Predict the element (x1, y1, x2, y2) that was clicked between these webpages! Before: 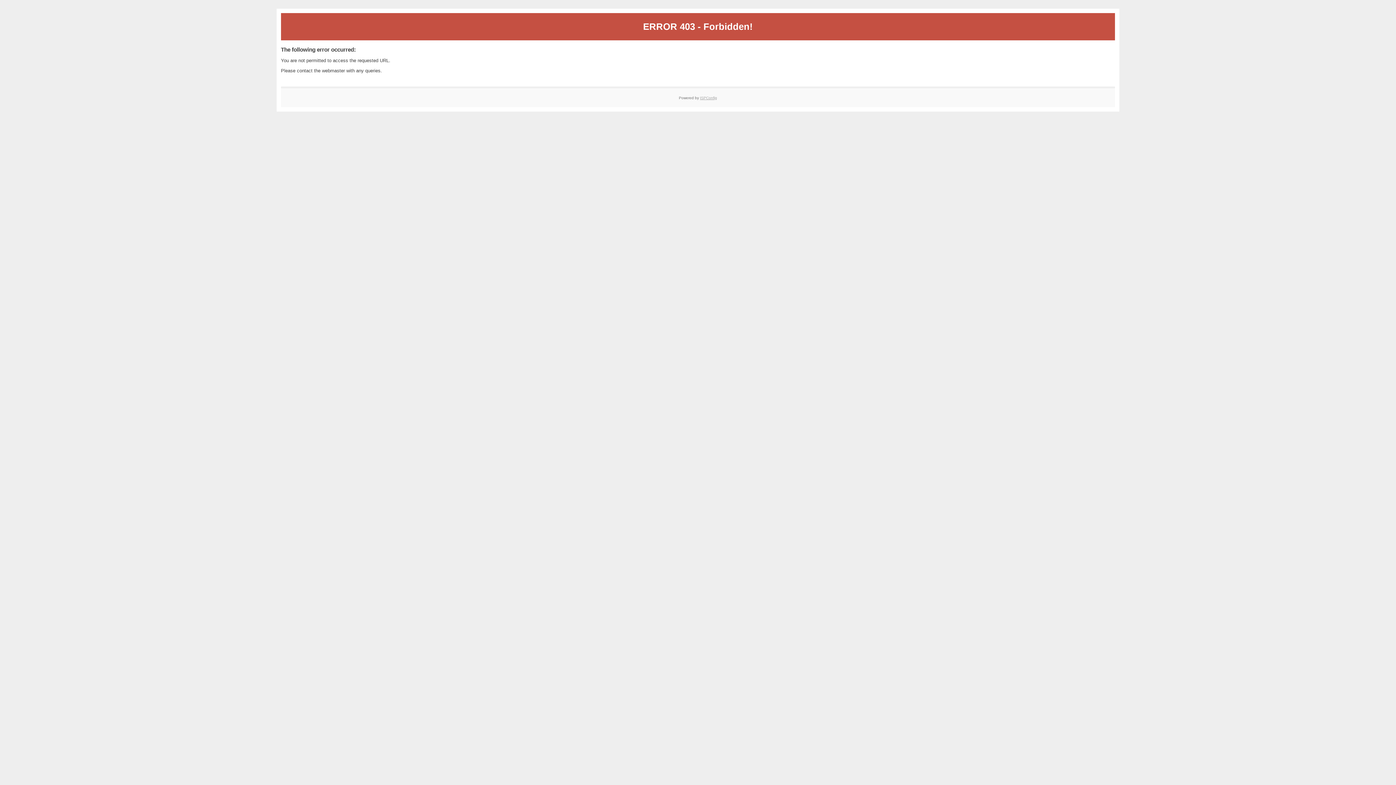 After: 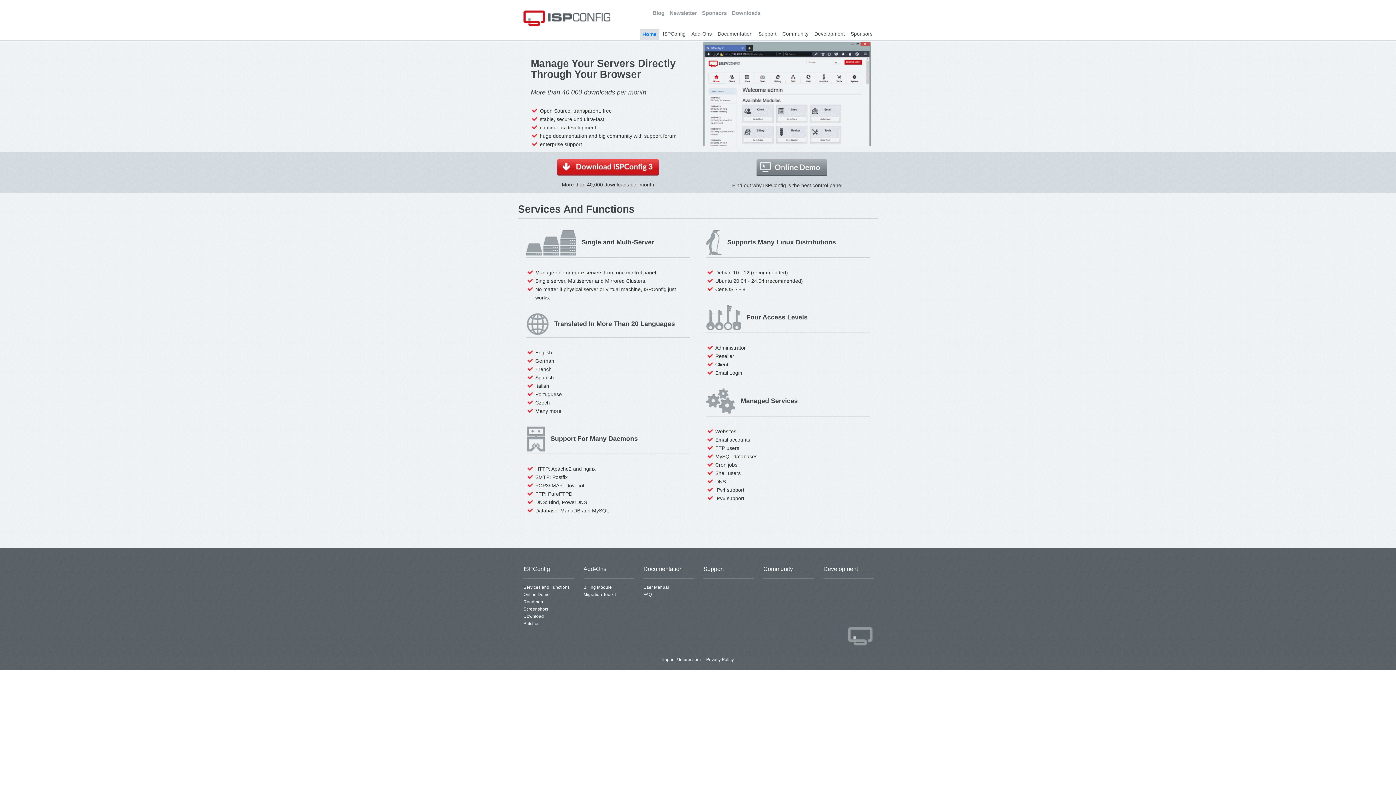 Action: label: ISPConfig bbox: (700, 95, 717, 99)